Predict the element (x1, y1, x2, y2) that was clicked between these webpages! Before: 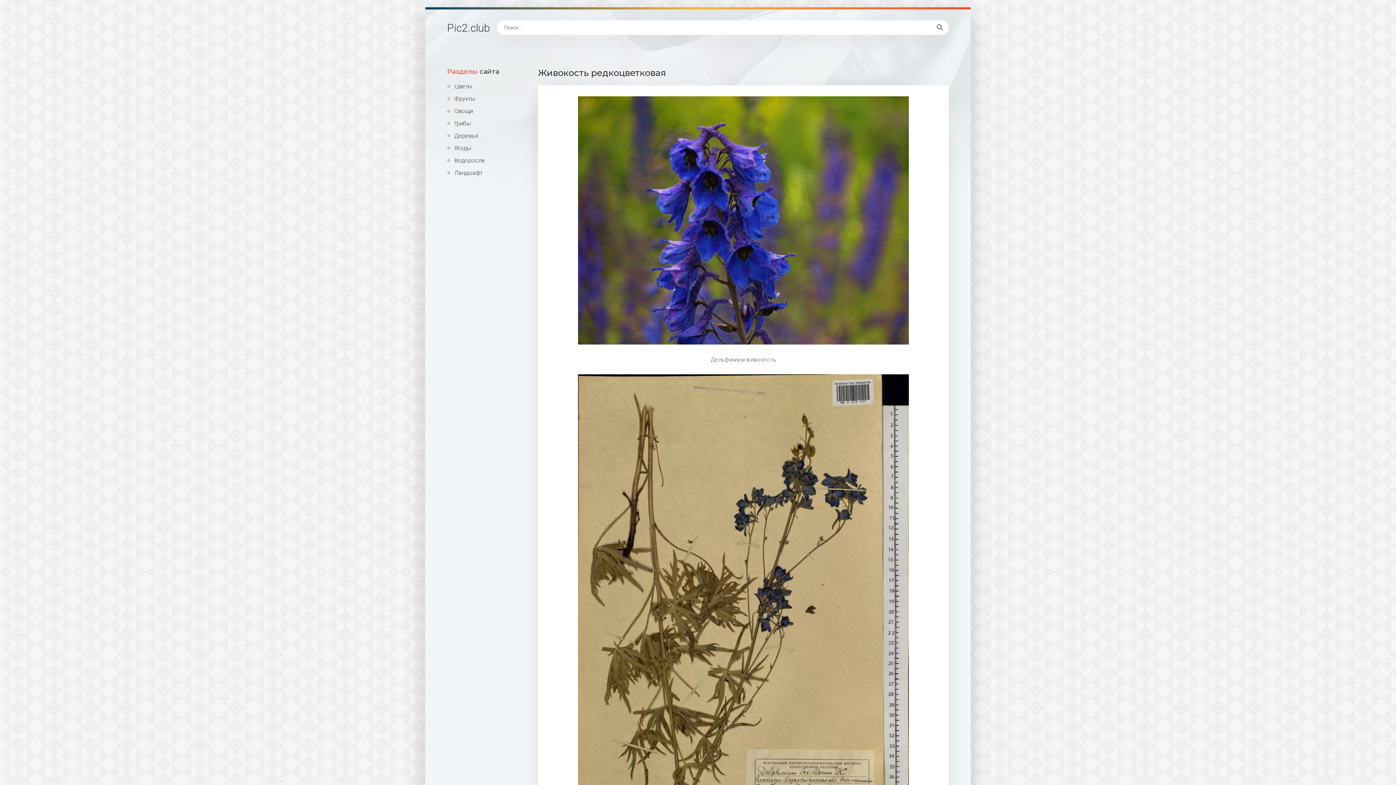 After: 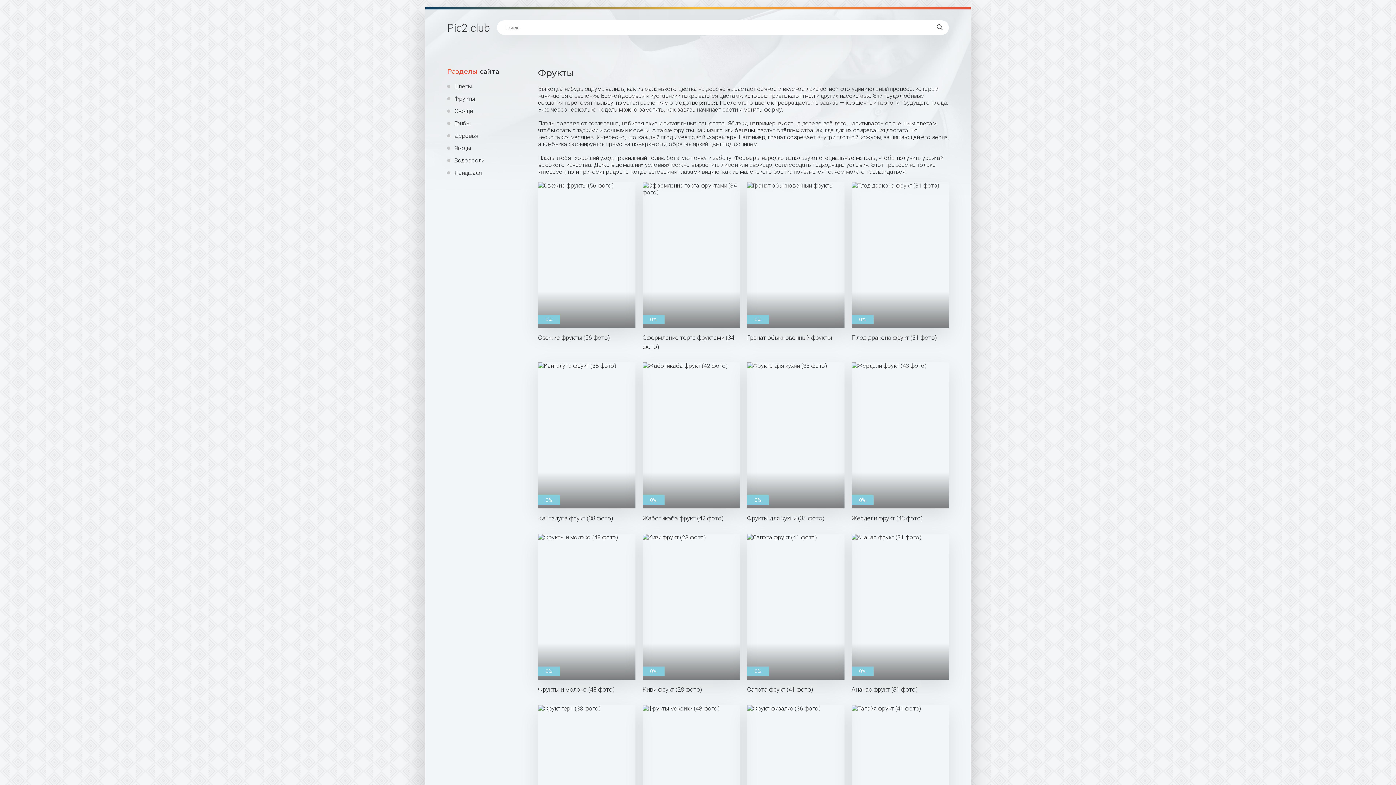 Action: label: Фрукты bbox: (447, 95, 527, 102)